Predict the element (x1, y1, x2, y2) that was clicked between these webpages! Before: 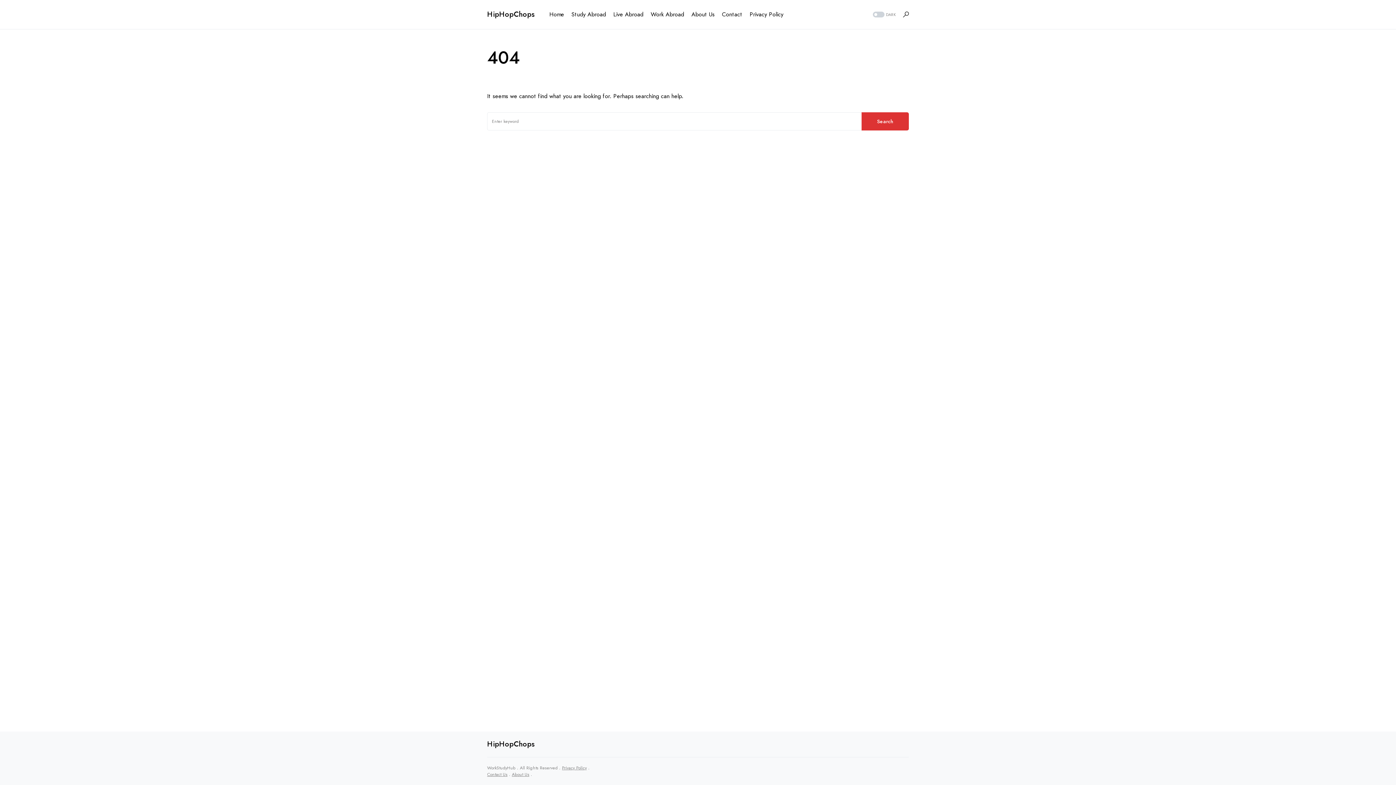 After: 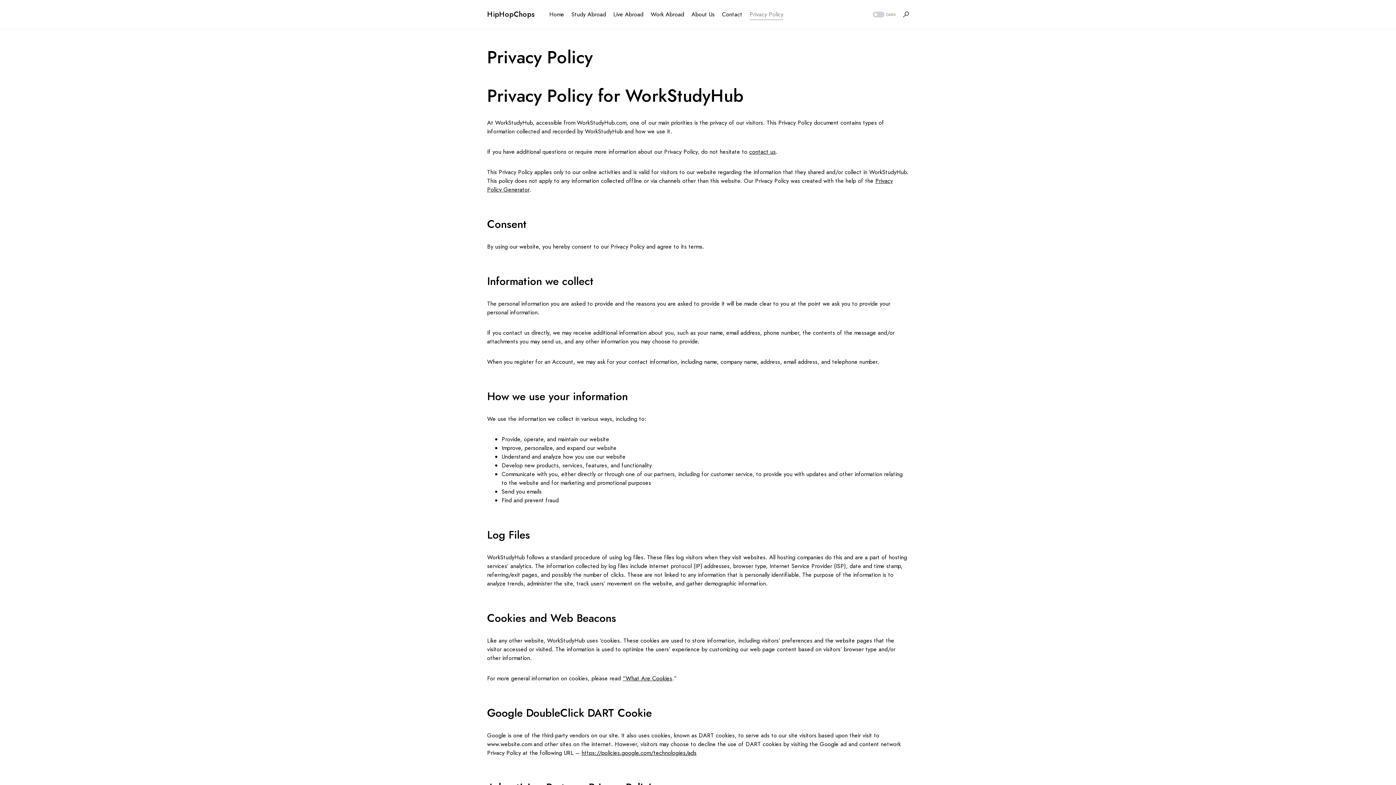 Action: label: Privacy Policy bbox: (562, 765, 586, 771)